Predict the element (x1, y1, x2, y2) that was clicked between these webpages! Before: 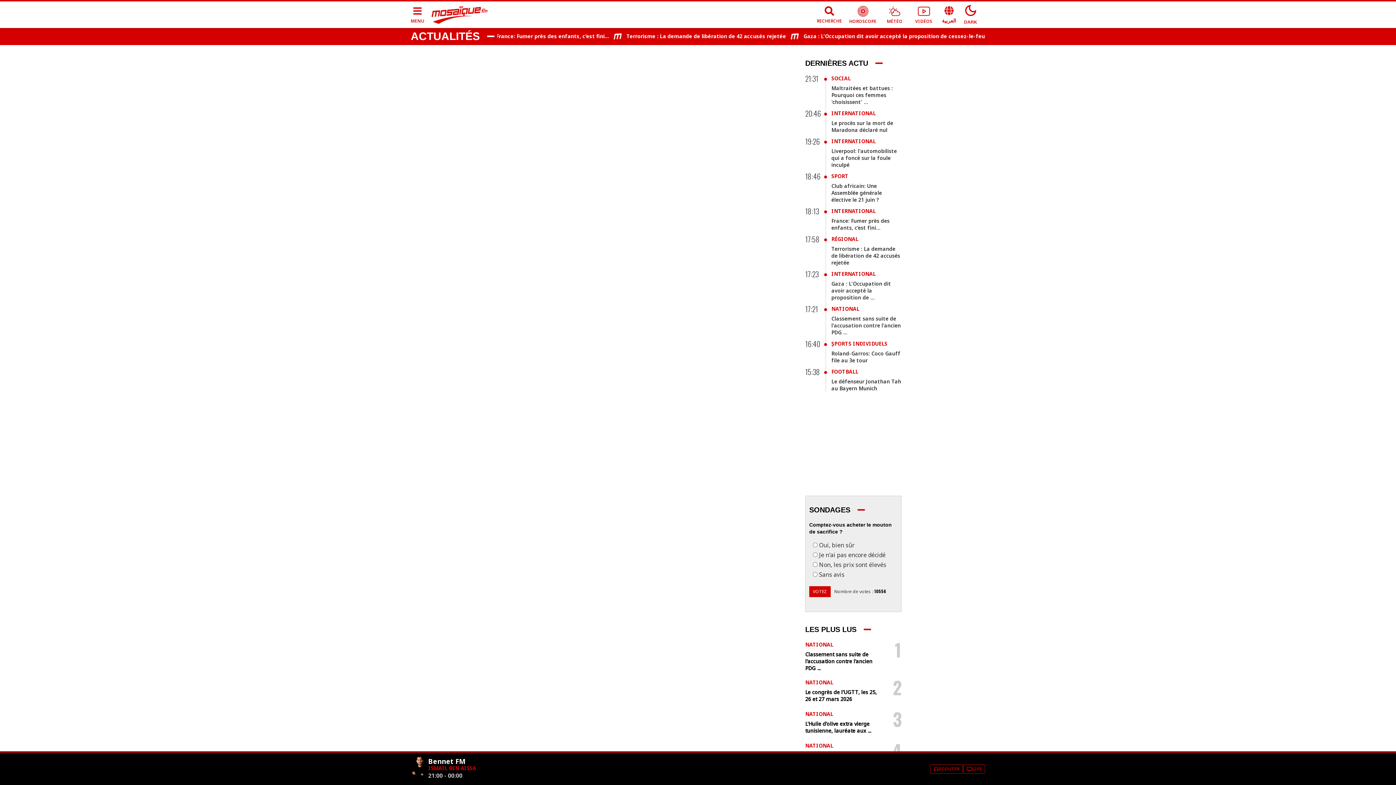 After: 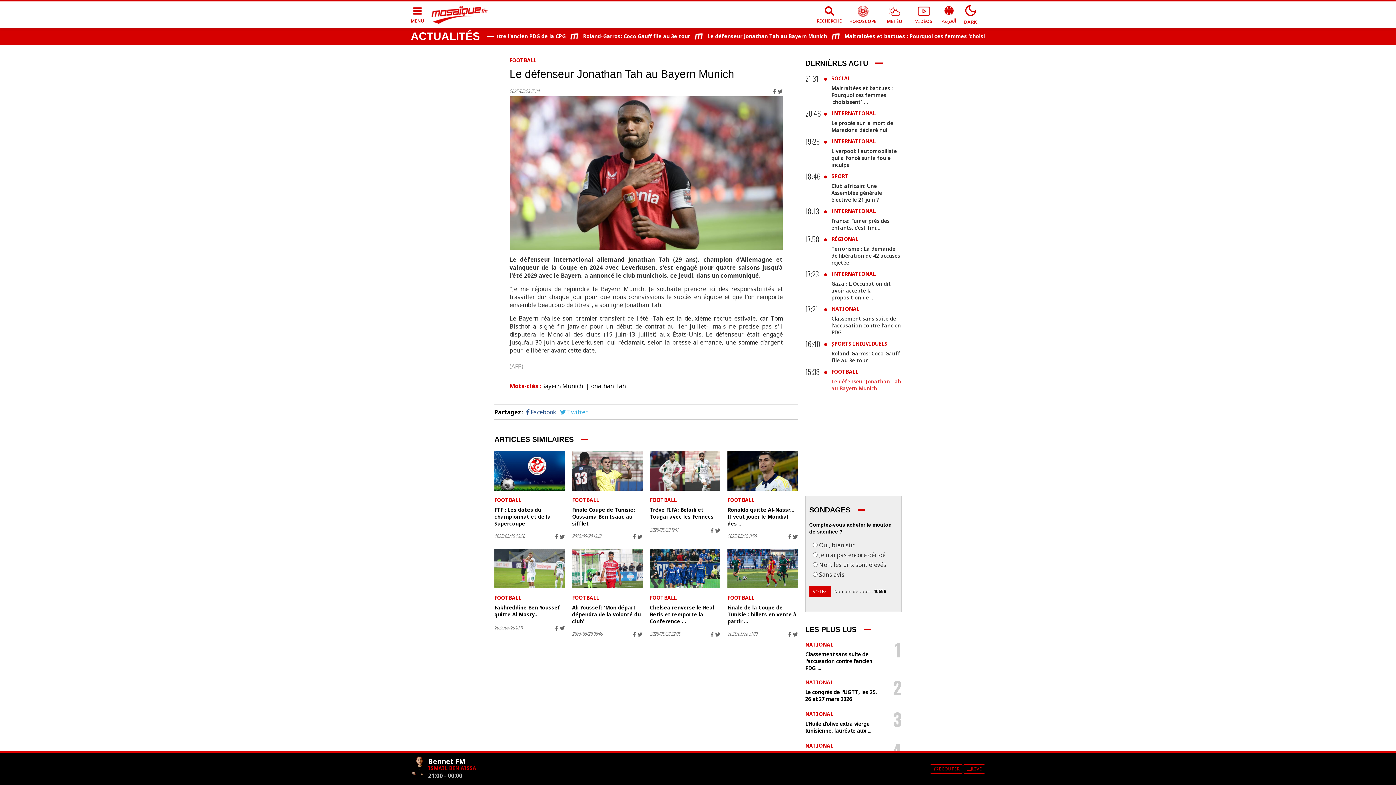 Action: bbox: (831, 378, 901, 392) label: Le défenseur Jonathan Tah au Bayern Munich